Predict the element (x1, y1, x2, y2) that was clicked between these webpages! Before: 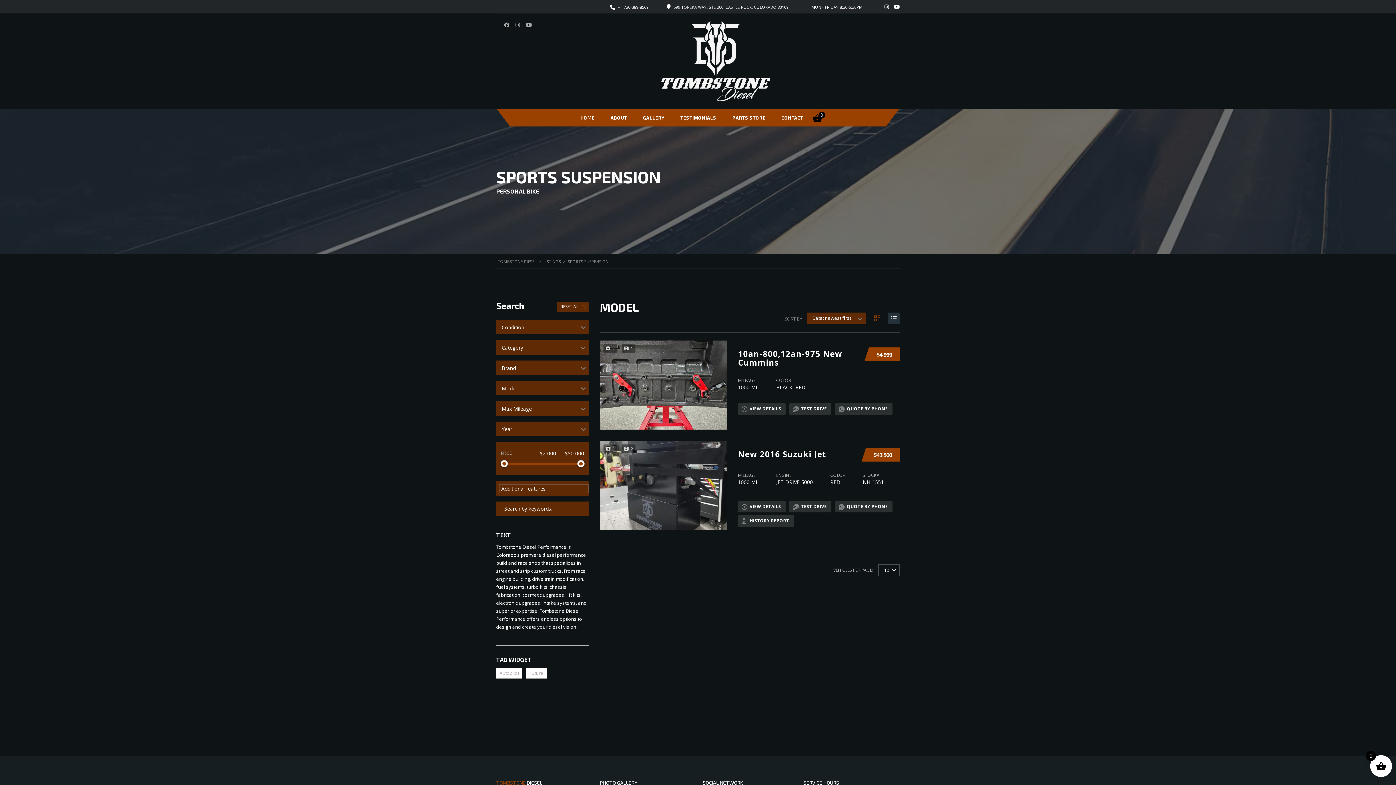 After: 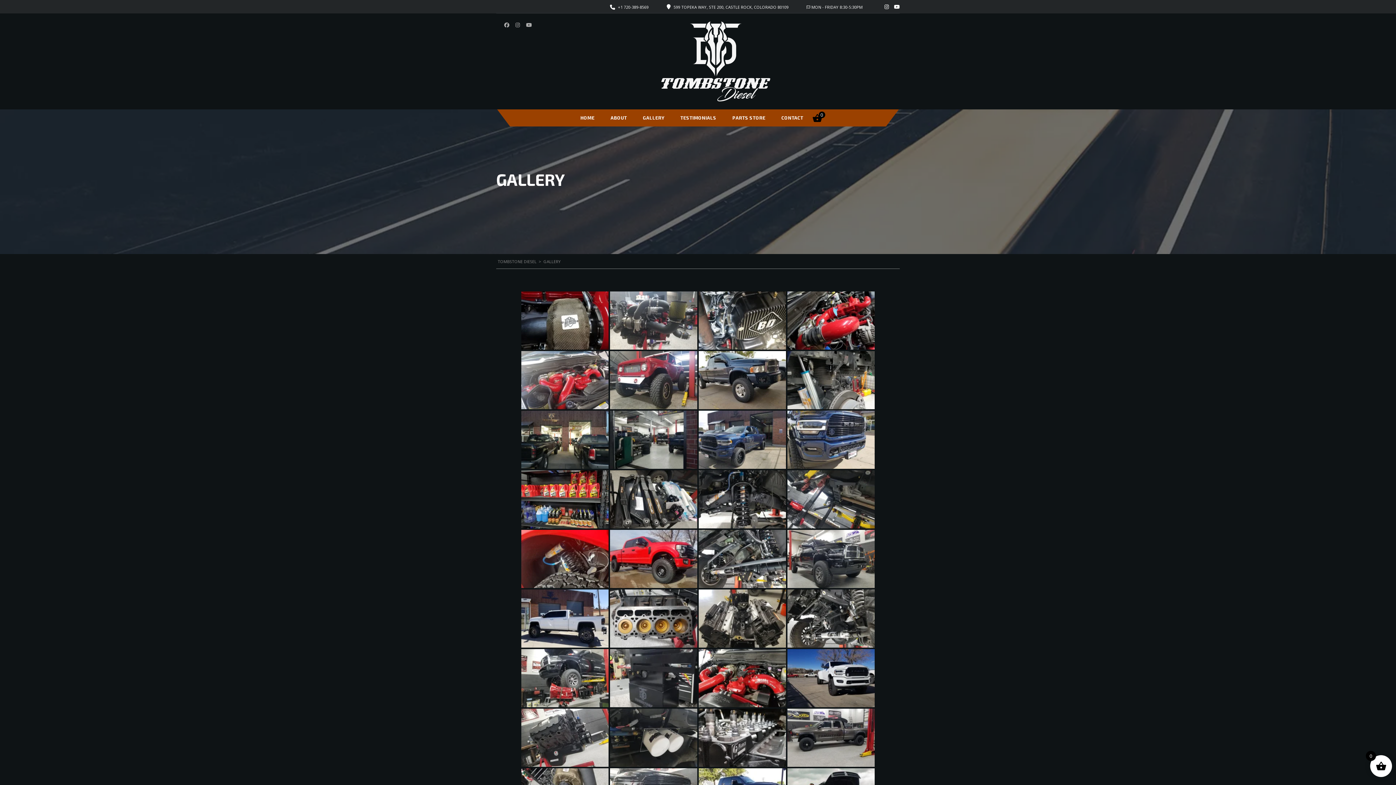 Action: label: GALLERY bbox: (635, 109, 672, 126)